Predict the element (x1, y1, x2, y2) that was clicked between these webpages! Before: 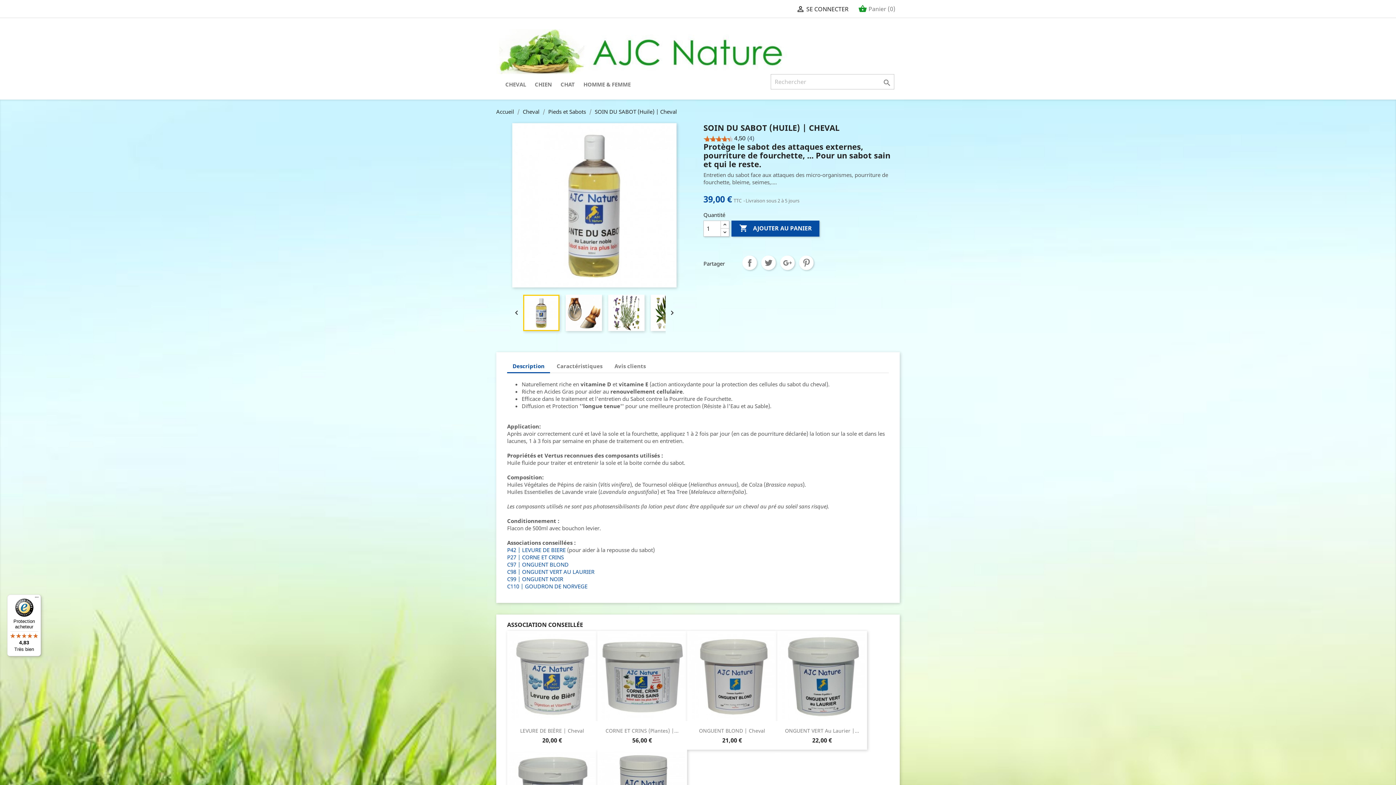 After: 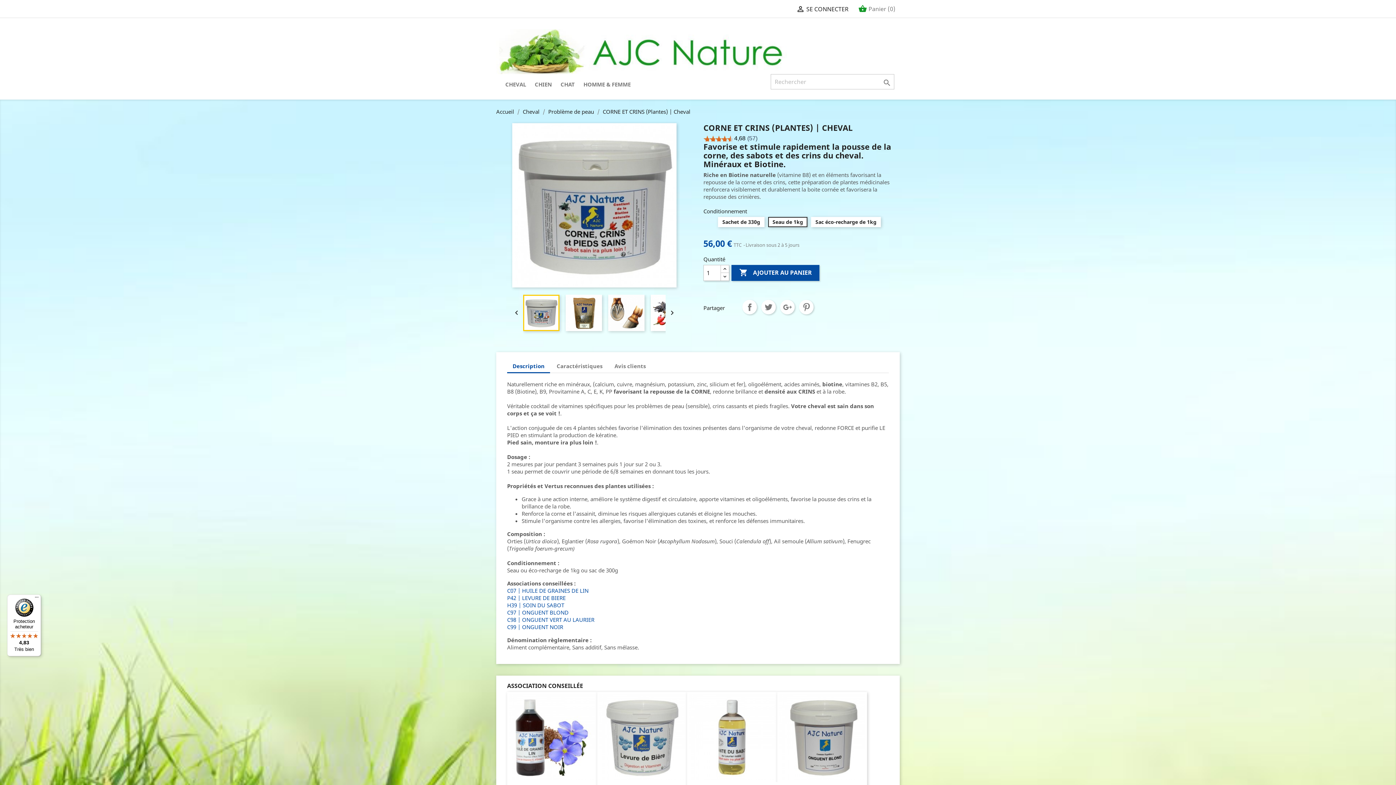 Action: bbox: (605, 727, 678, 734) label: CORNE ET CRINS (Plantes) |...